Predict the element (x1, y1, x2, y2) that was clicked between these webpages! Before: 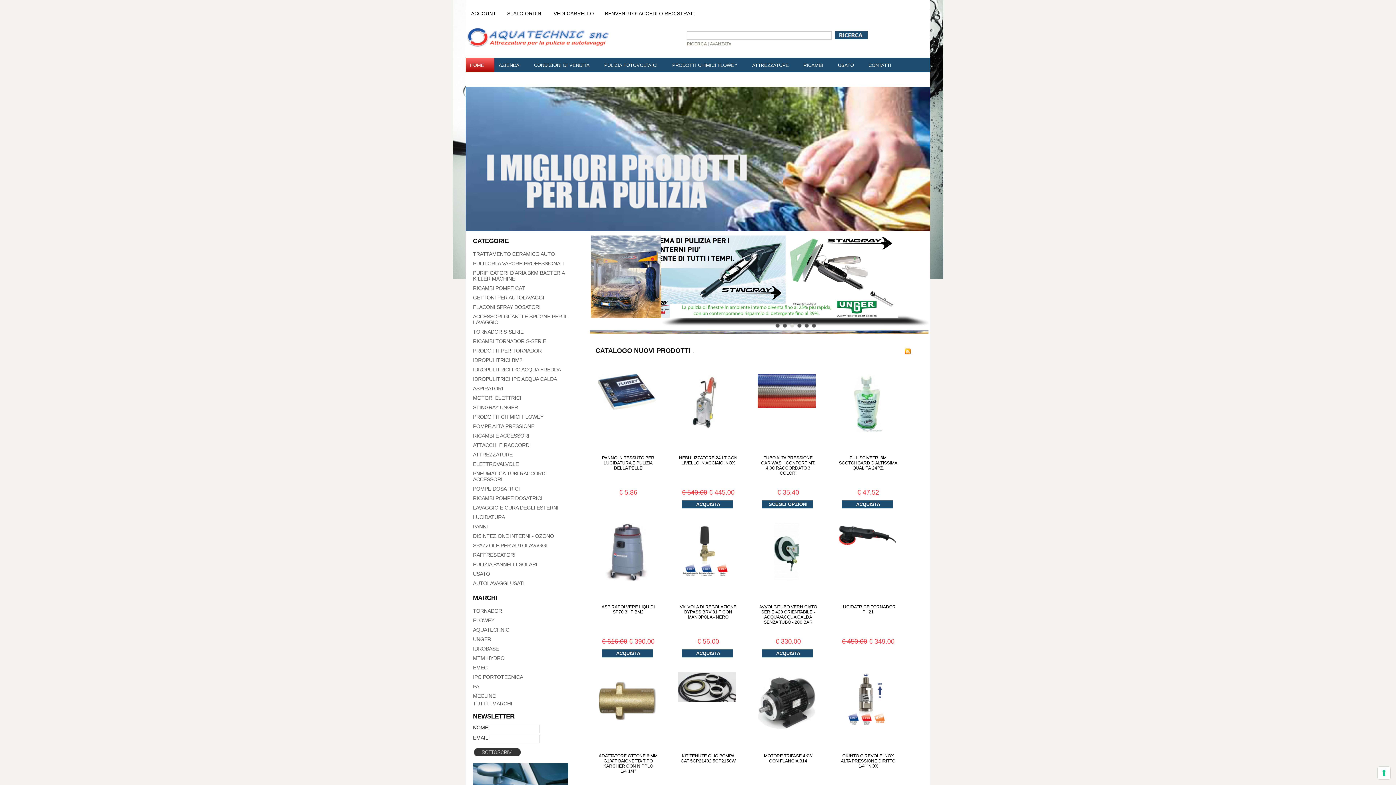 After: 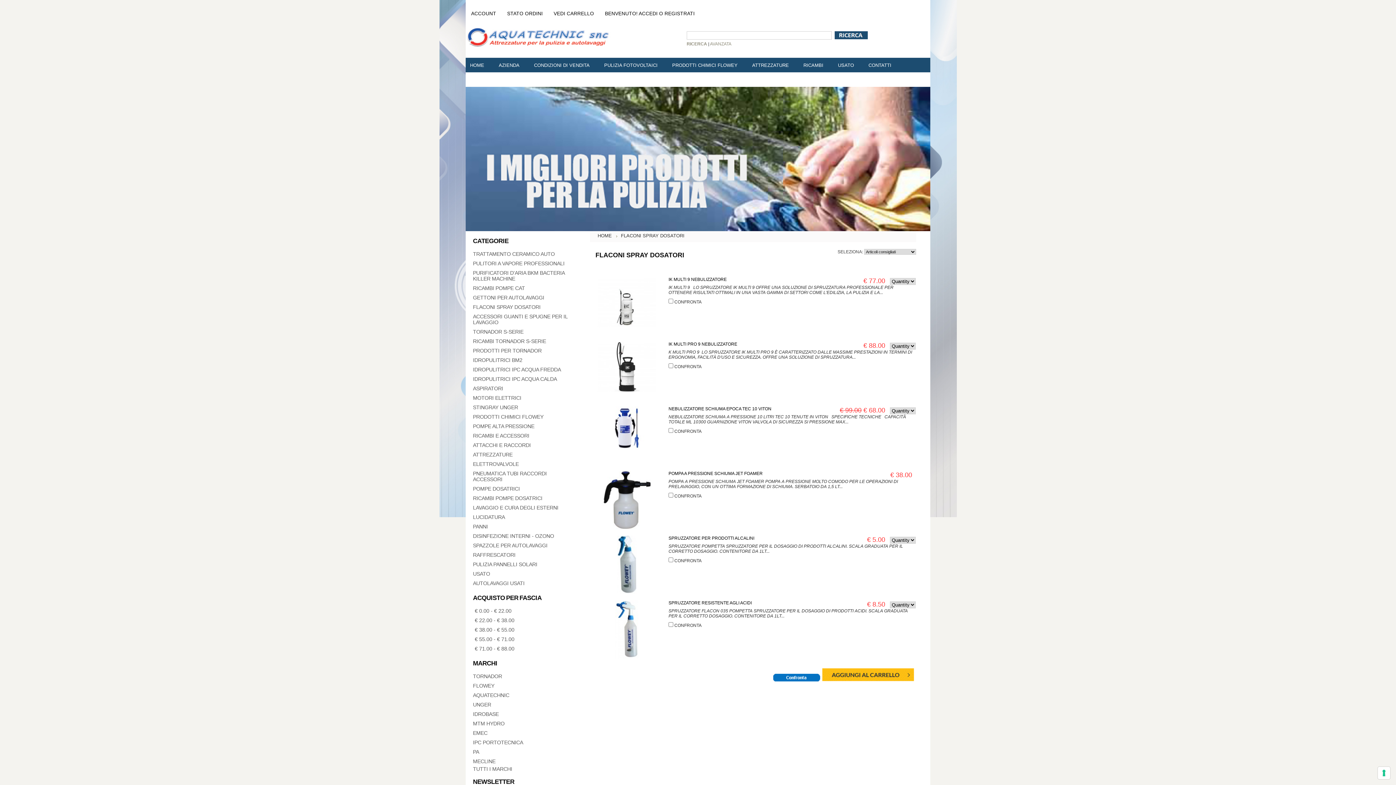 Action: label: FLACONI SPRAY DOSATORI bbox: (473, 302, 578, 311)